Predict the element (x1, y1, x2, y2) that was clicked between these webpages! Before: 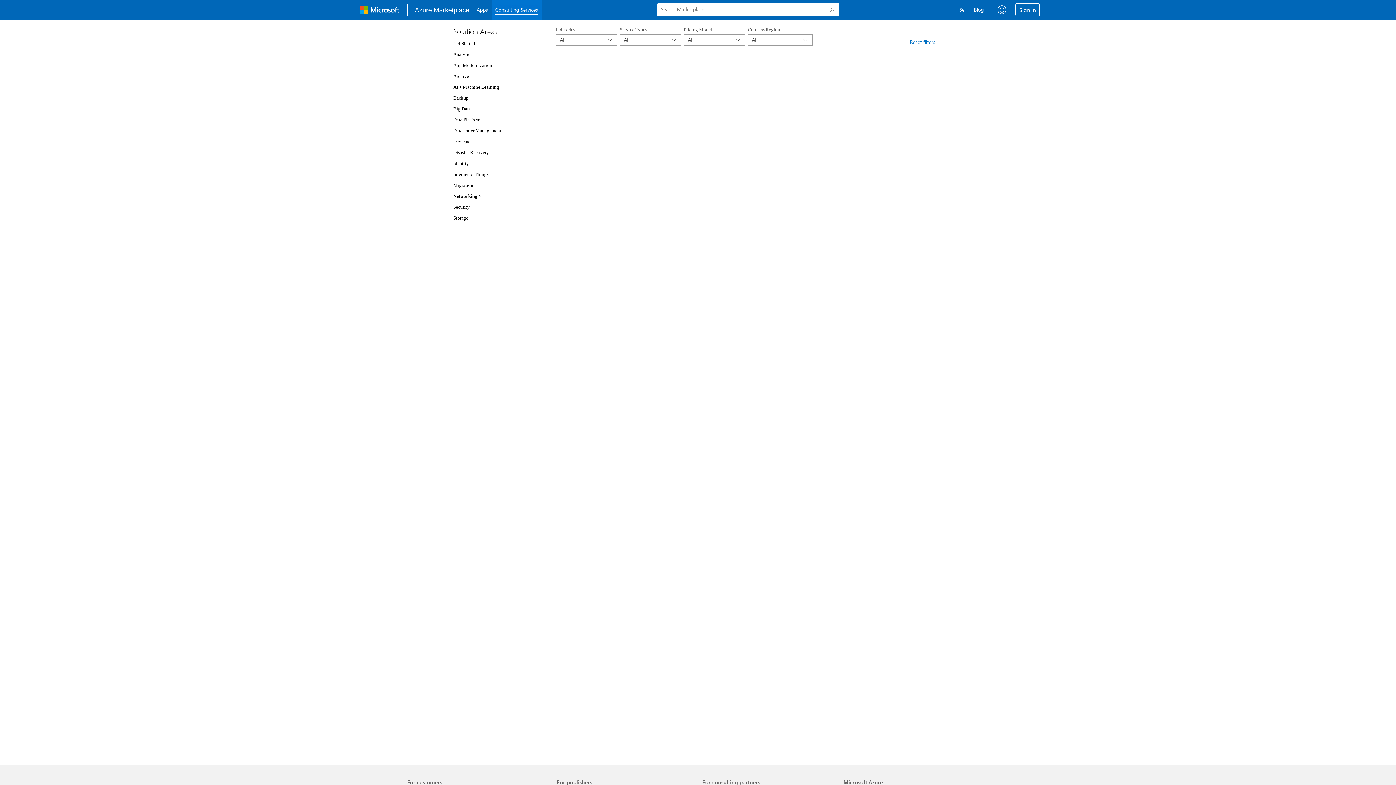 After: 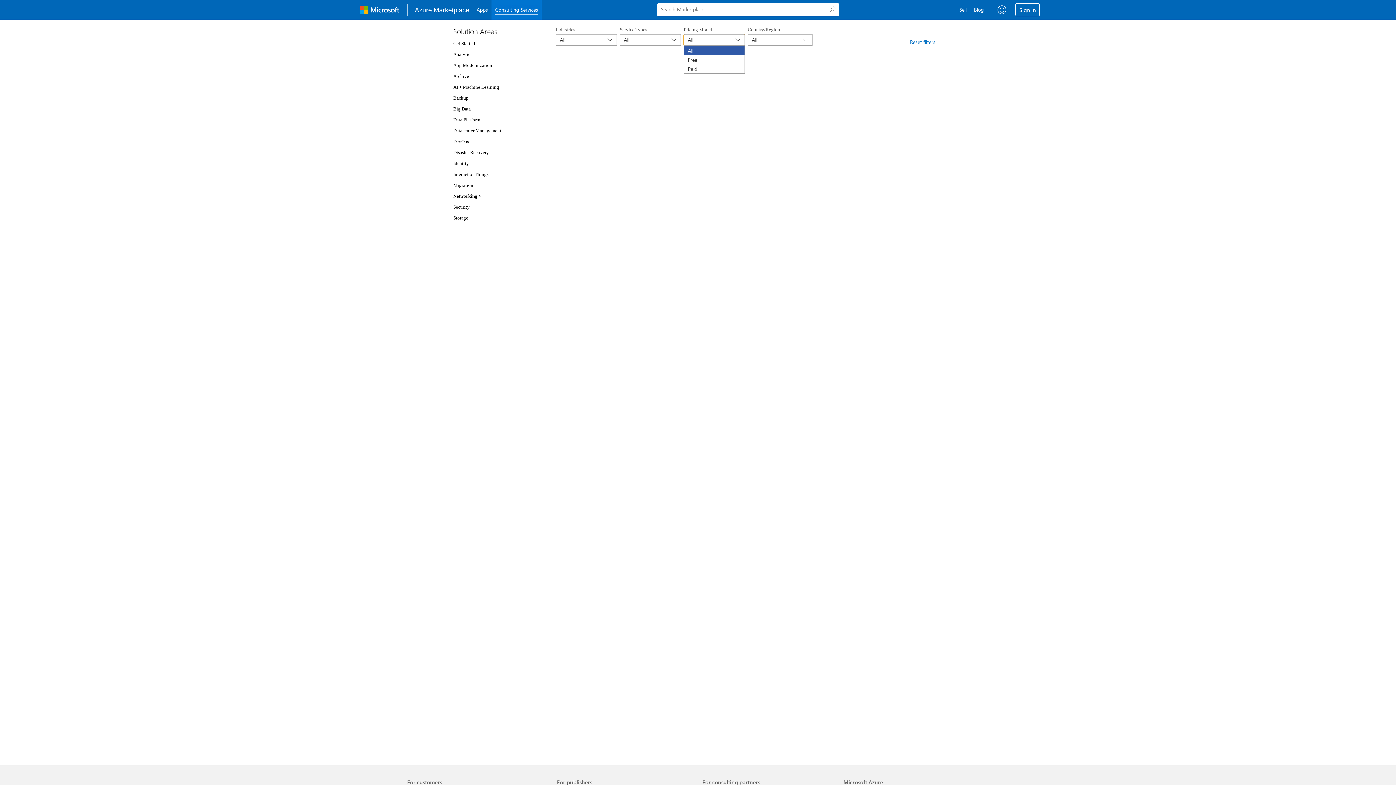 Action: bbox: (684, 34, 745, 45) label: Pricing Model All selected